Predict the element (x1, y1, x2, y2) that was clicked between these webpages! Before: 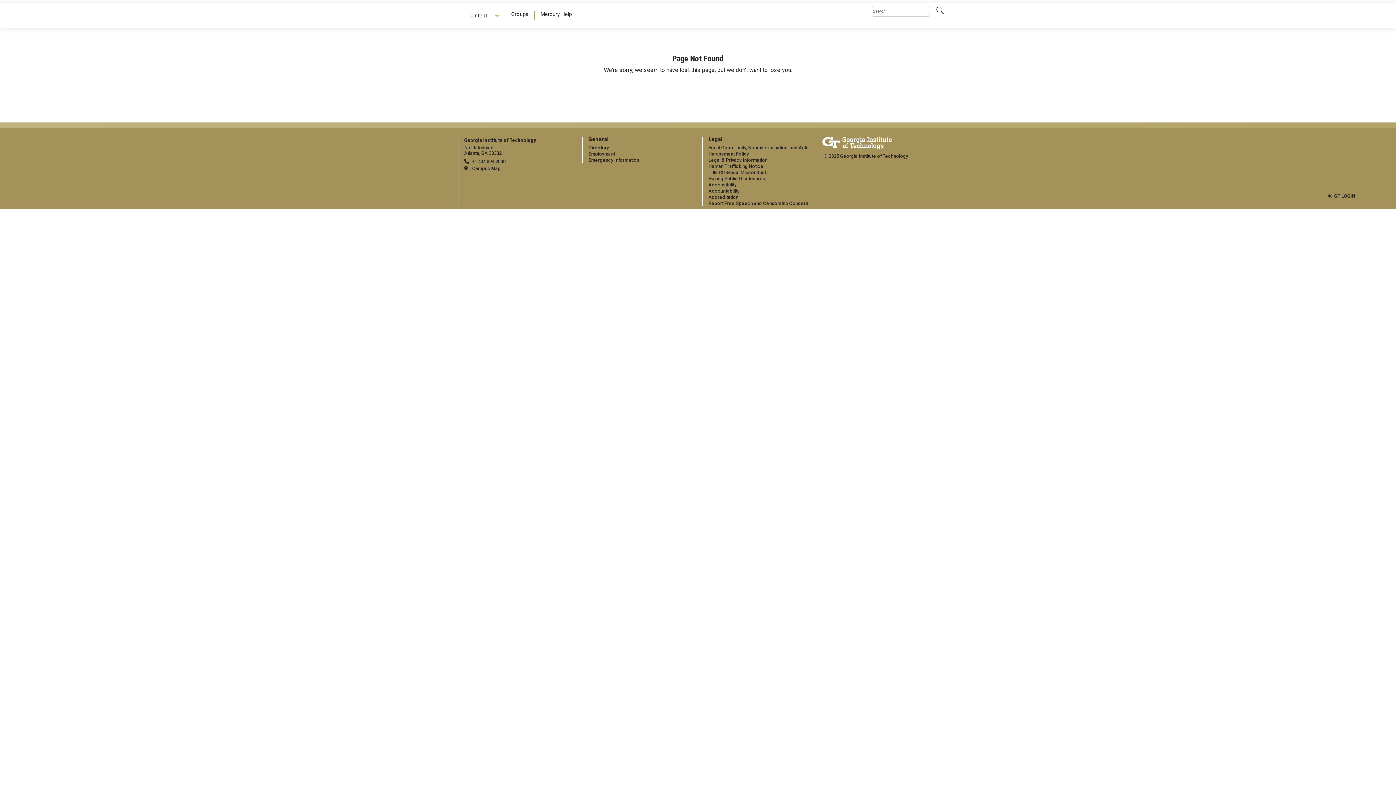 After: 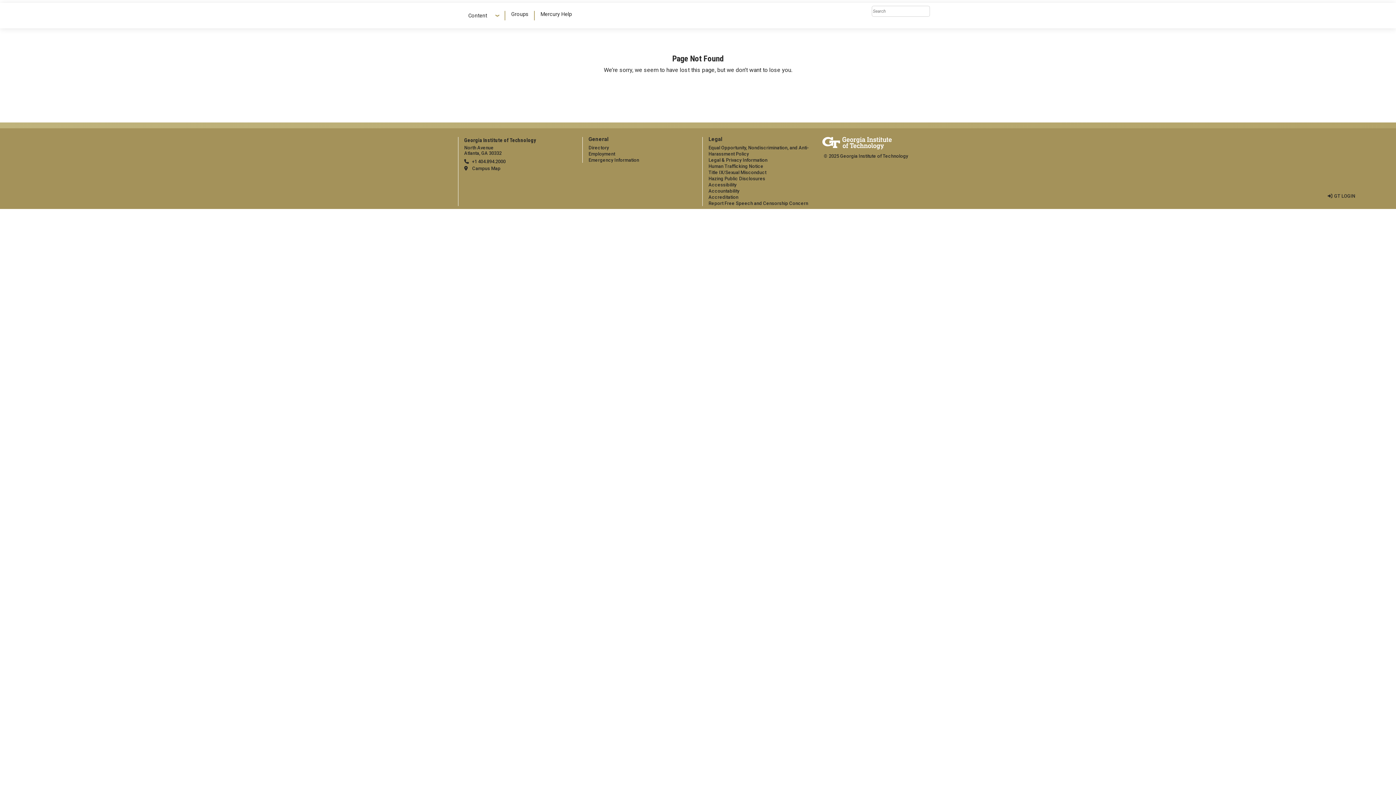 Action: bbox: (508, 10, 531, 18) label: Groups